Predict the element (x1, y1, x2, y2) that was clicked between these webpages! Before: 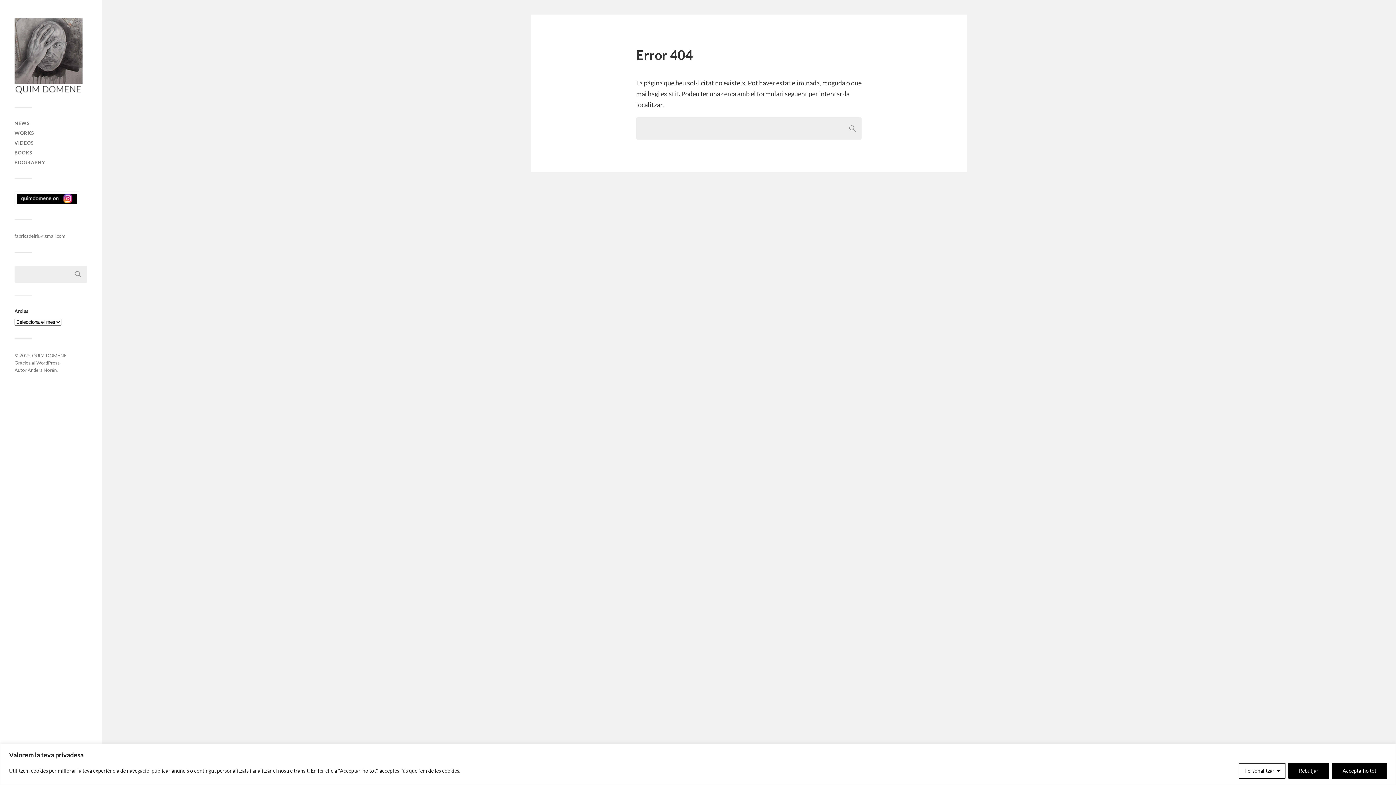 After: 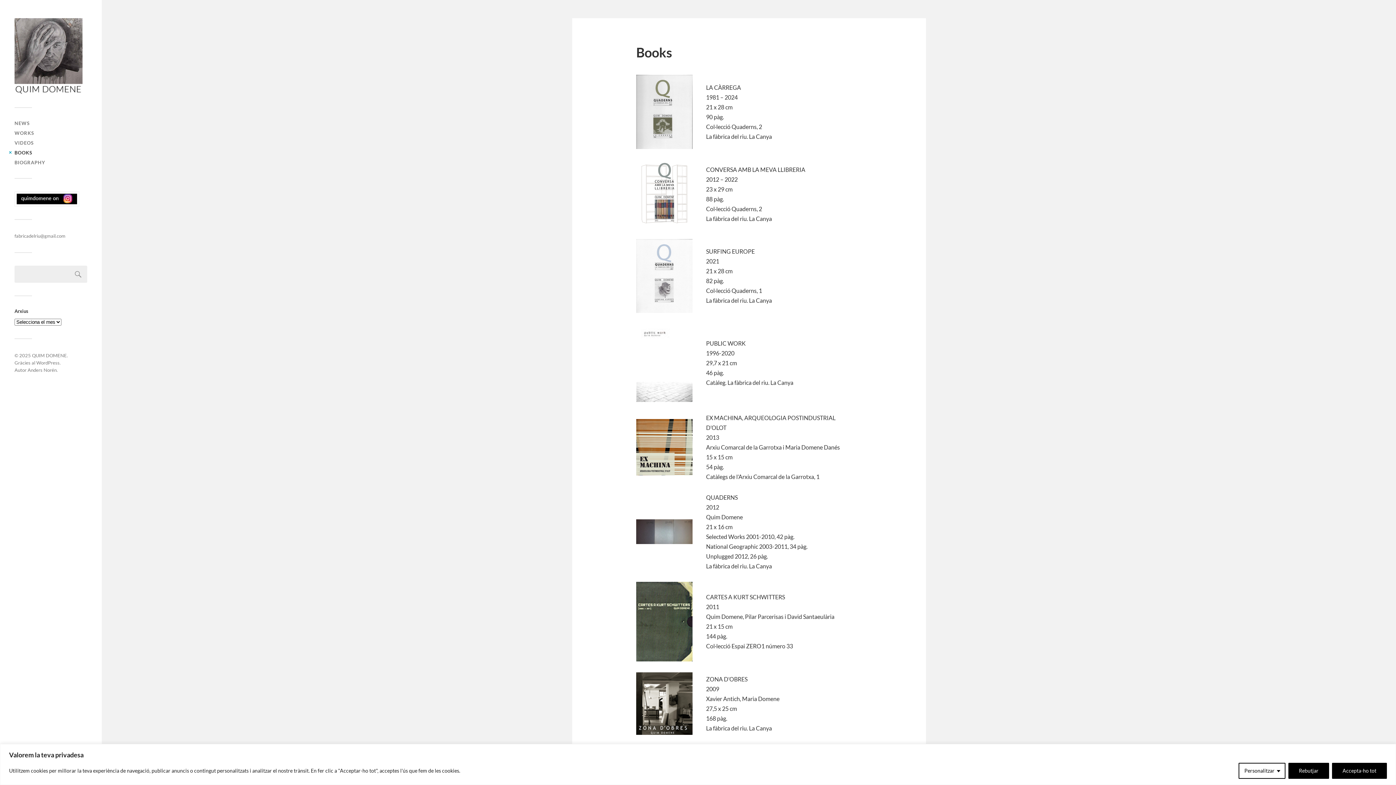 Action: bbox: (14, 149, 32, 155) label: BOOKS